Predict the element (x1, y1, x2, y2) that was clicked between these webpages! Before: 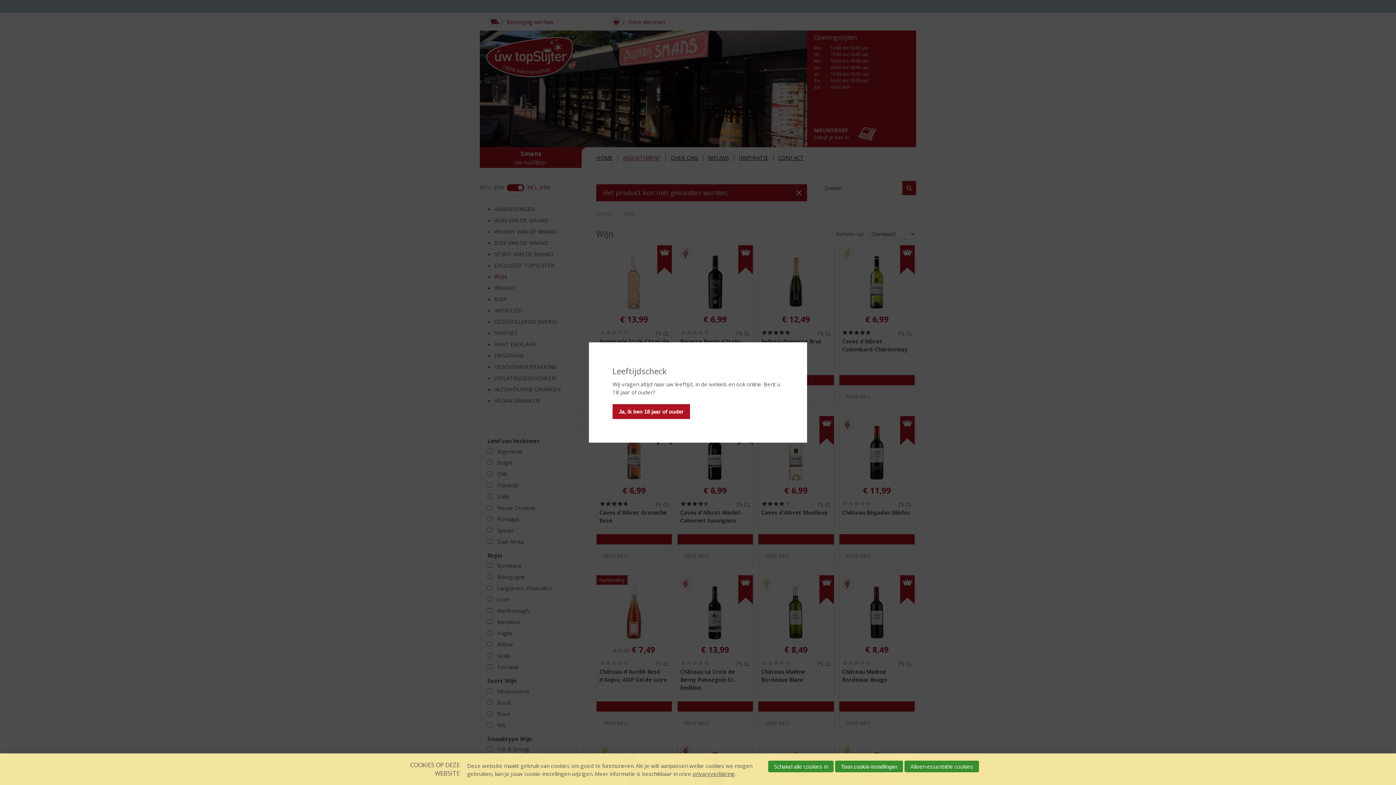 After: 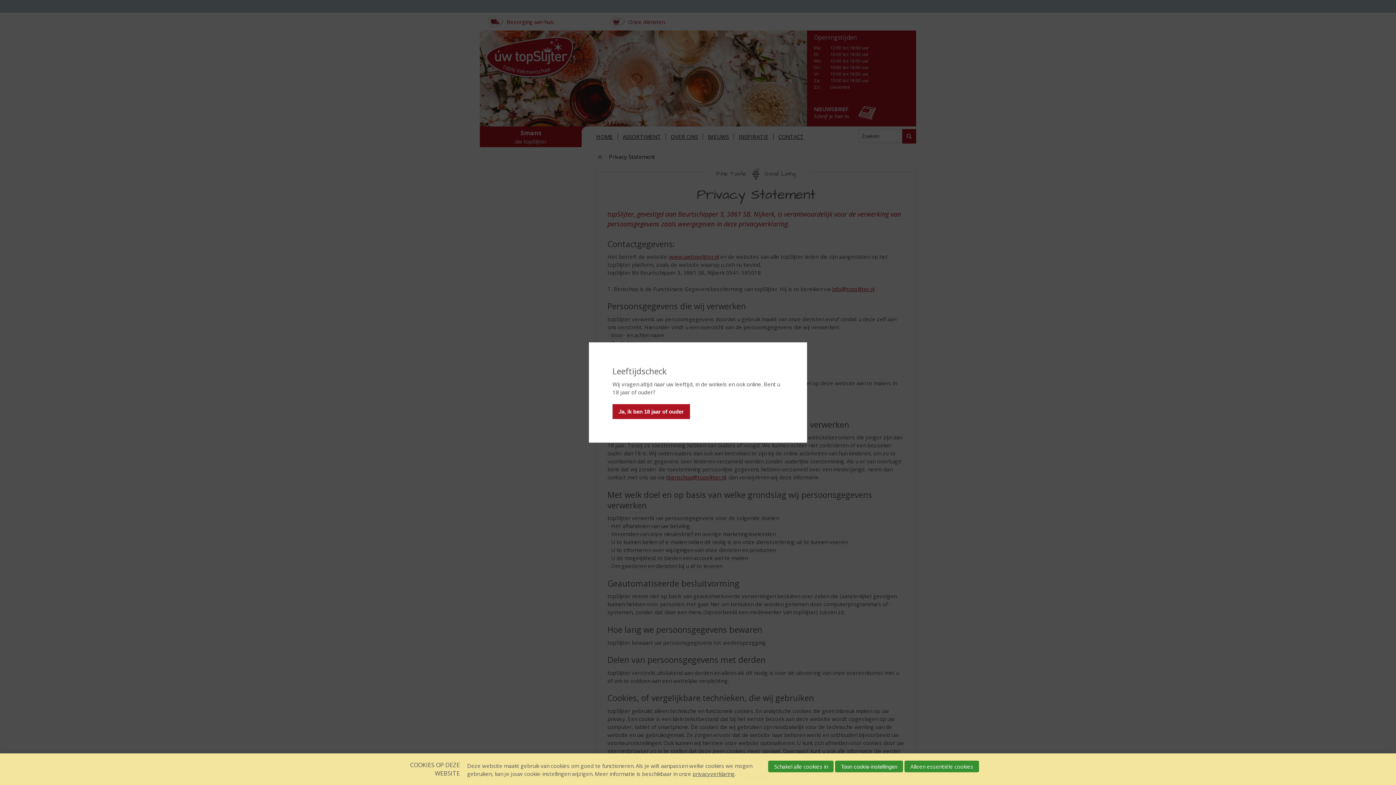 Action: label: privacyverklaring bbox: (692, 770, 734, 777)